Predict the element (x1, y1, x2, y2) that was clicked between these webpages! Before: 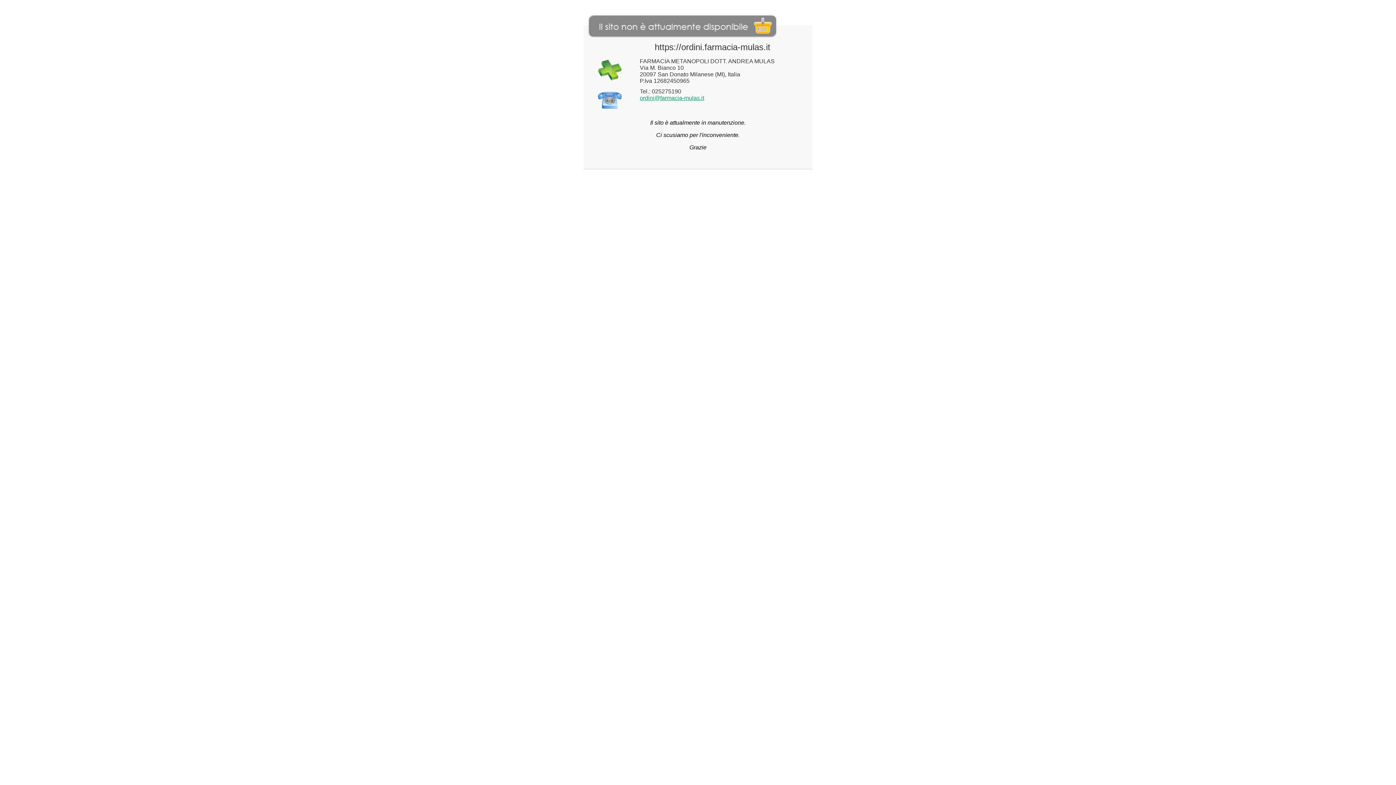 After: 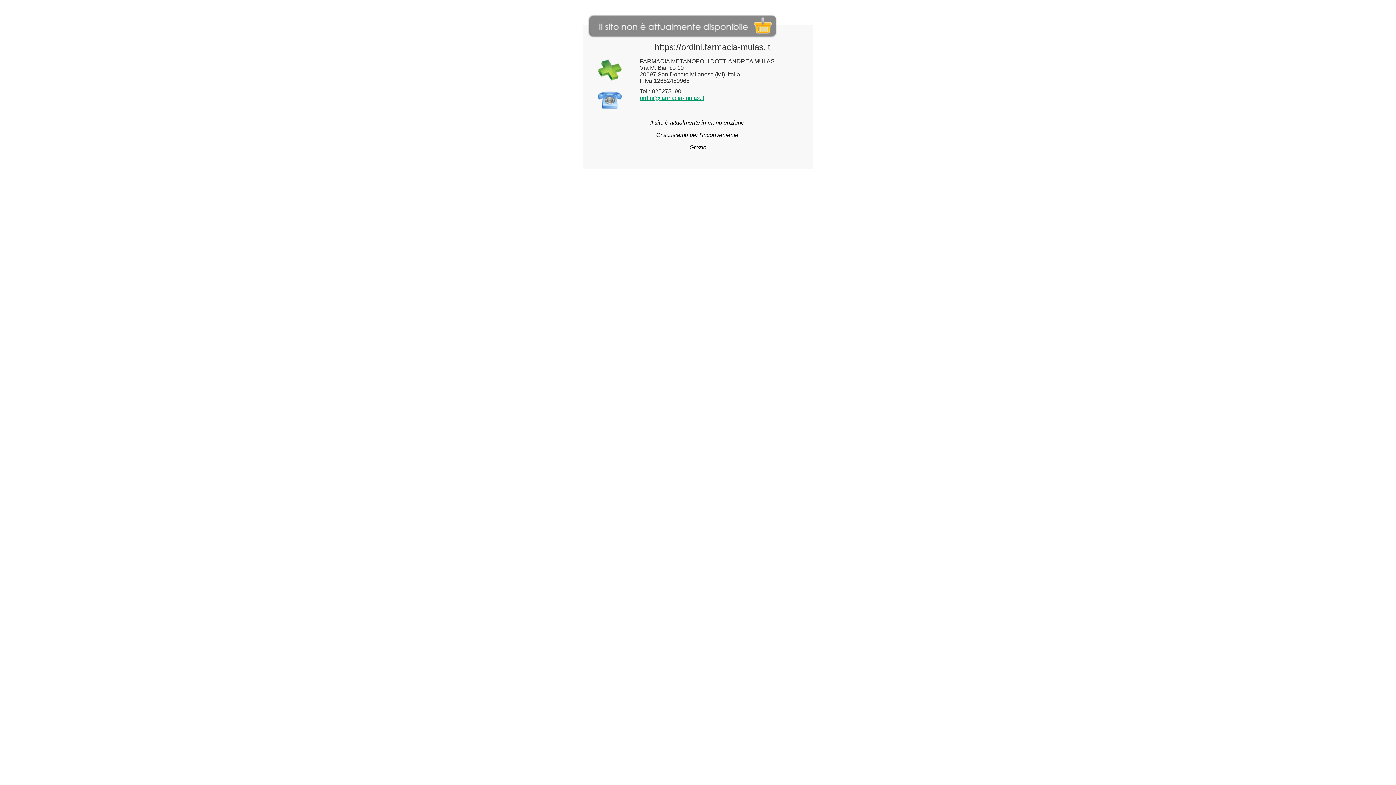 Action: label: ordini@farmacia-mulas.it bbox: (640, 94, 704, 101)